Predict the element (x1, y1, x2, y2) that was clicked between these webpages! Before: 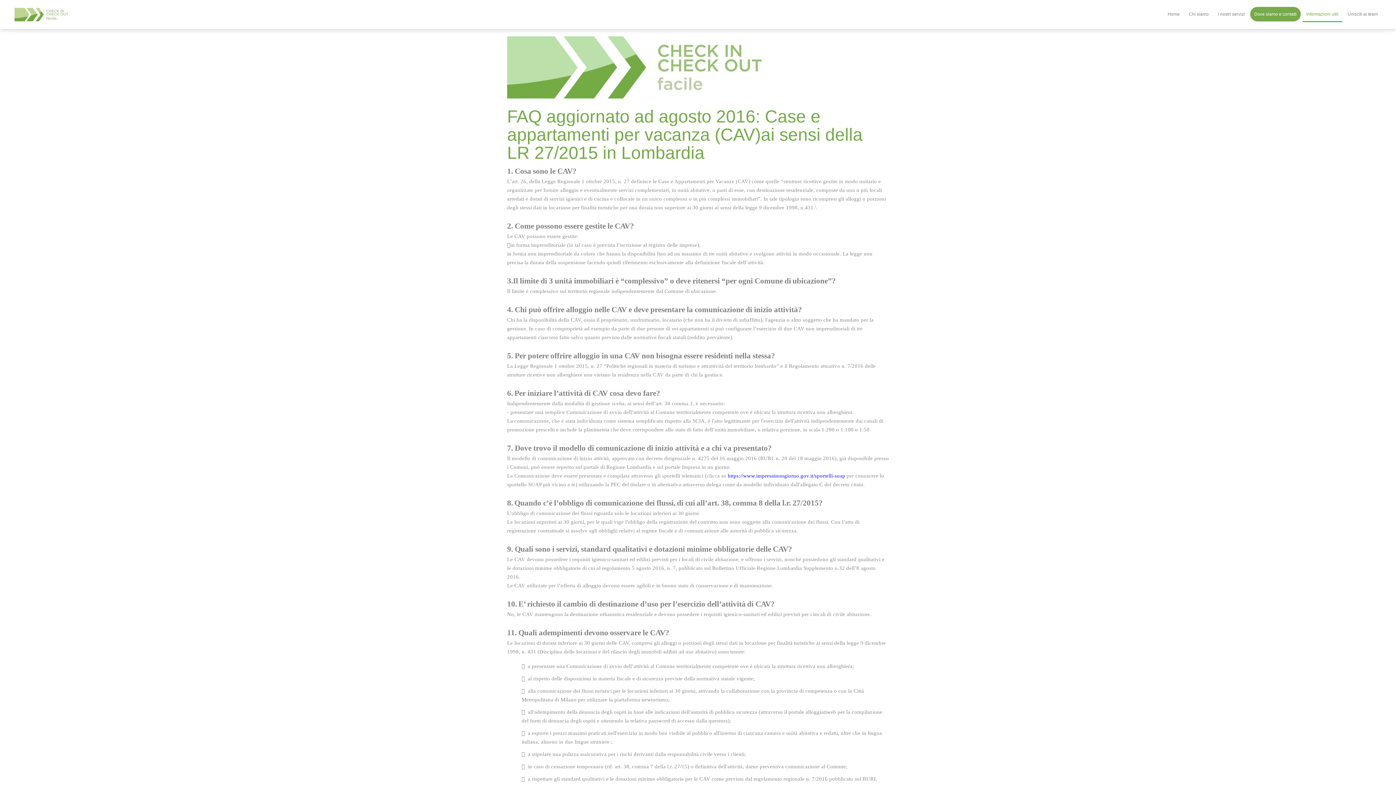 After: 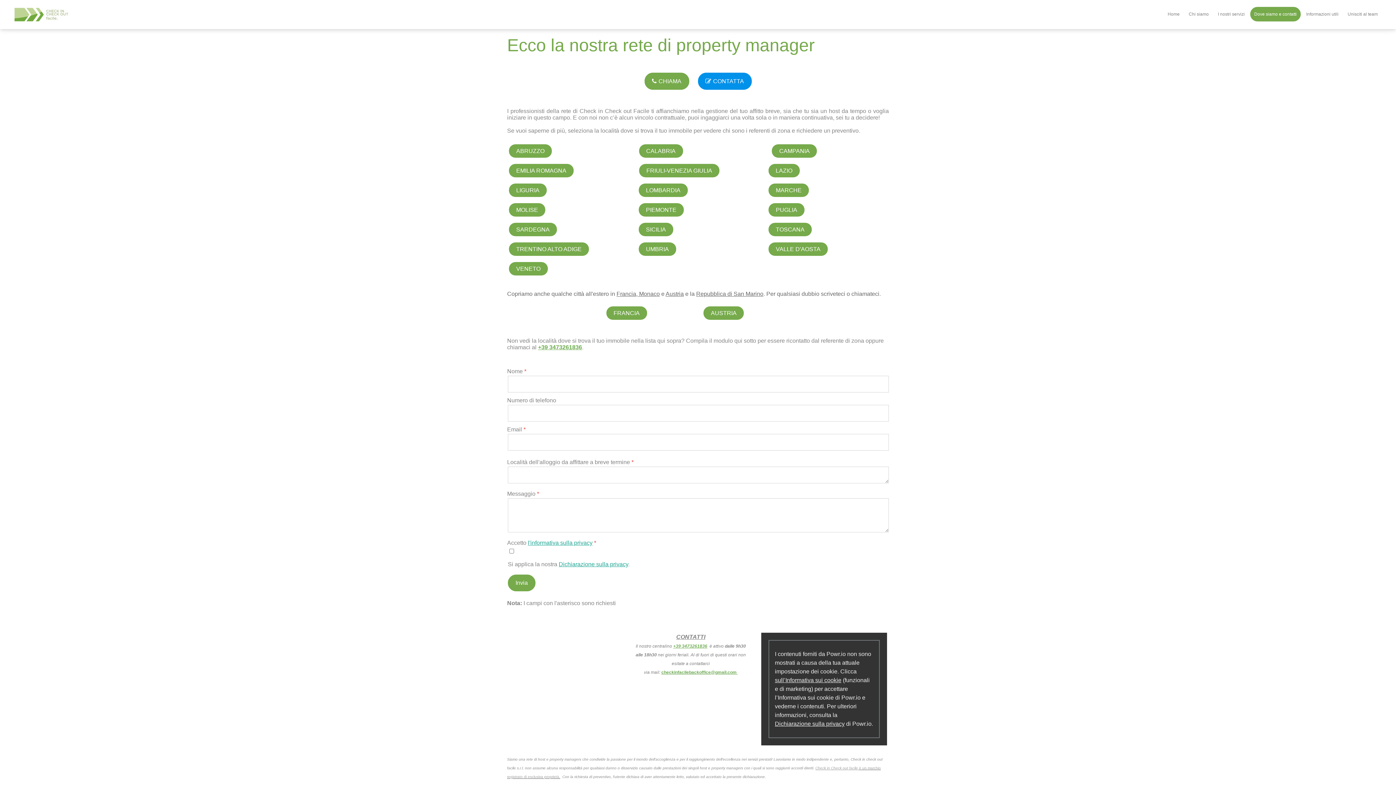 Action: bbox: (1250, 6, 1301, 21) label: Dove siamo e contatti